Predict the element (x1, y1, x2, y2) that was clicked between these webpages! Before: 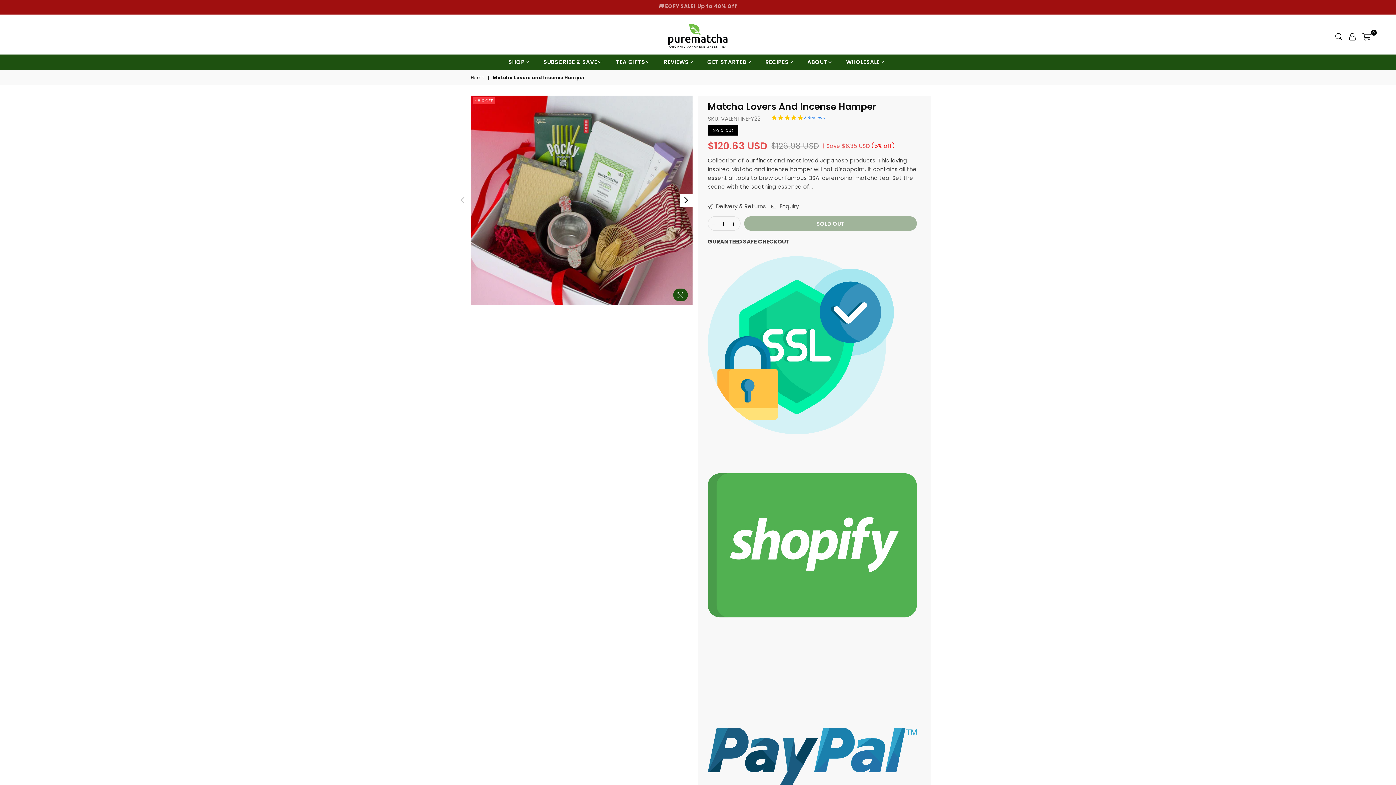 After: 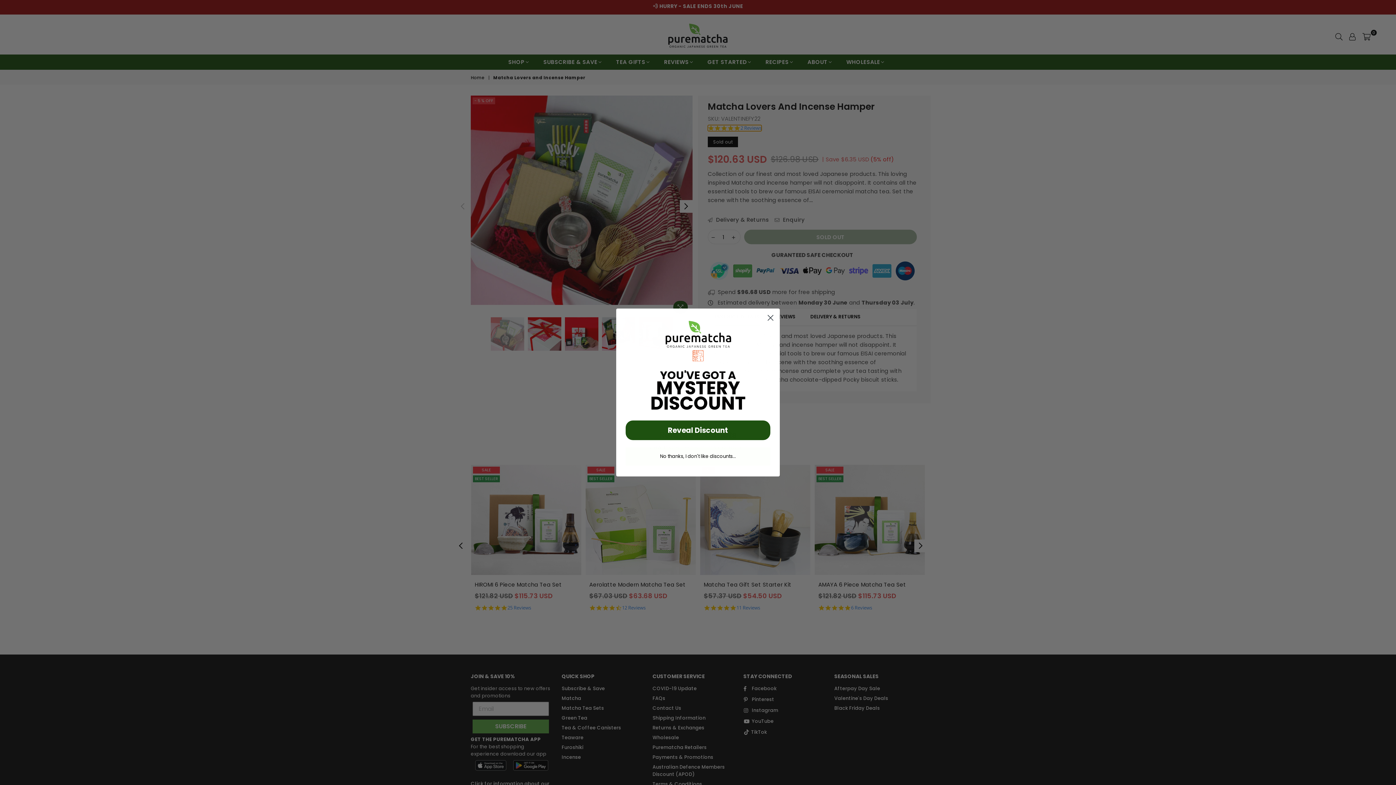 Action: bbox: (771, 114, 824, 120) label: 5.0 star rating
2 Reviews